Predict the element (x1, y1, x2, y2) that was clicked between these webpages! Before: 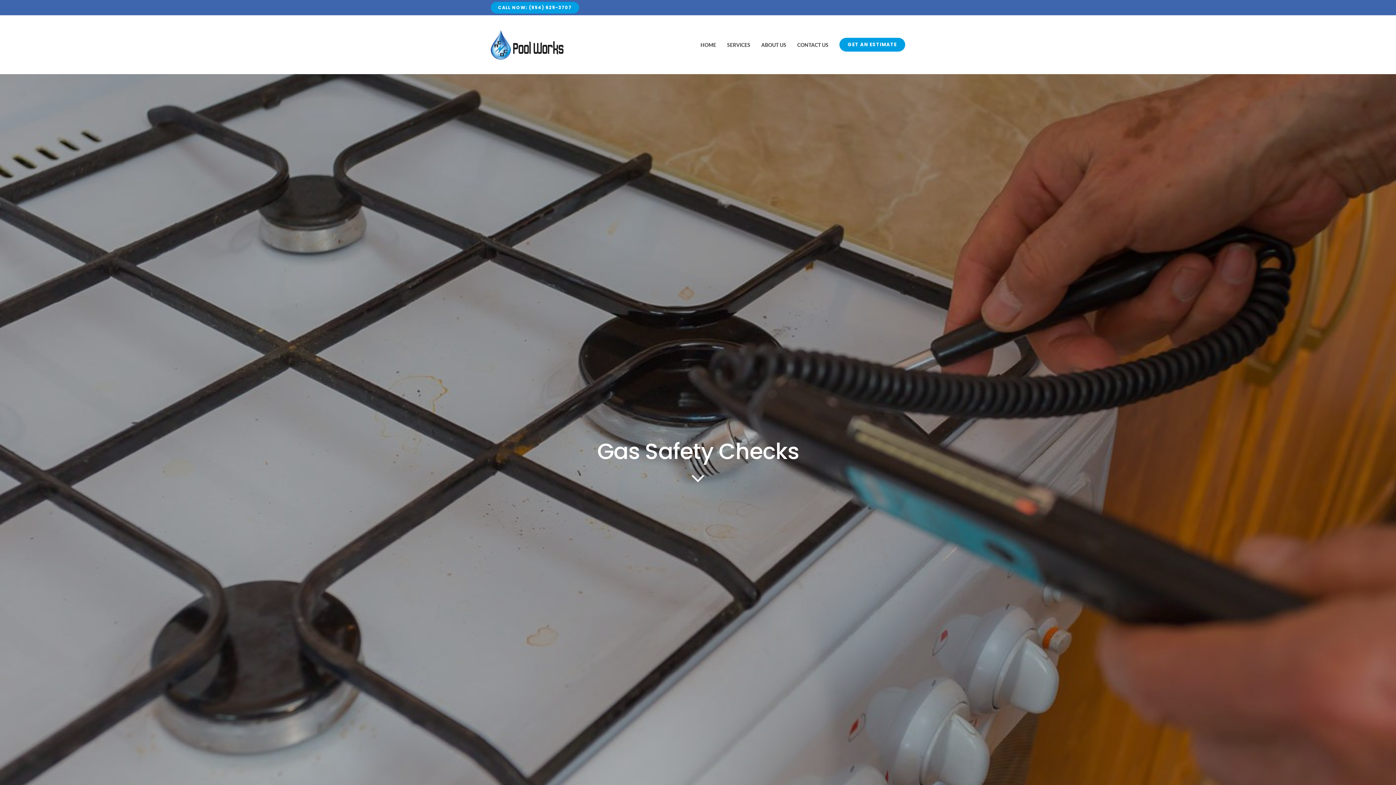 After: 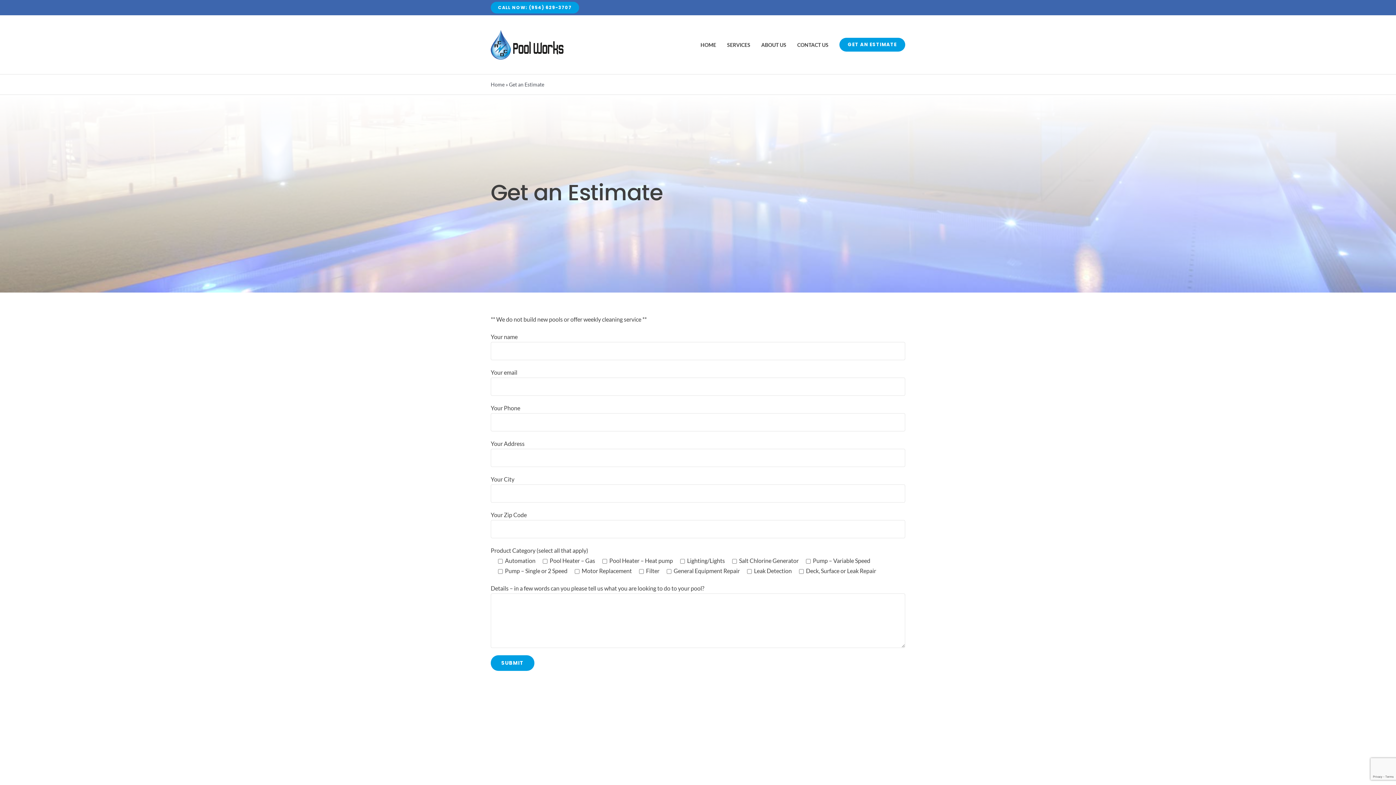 Action: bbox: (839, 34, 905, 54) label: GET AN ESTIMATE